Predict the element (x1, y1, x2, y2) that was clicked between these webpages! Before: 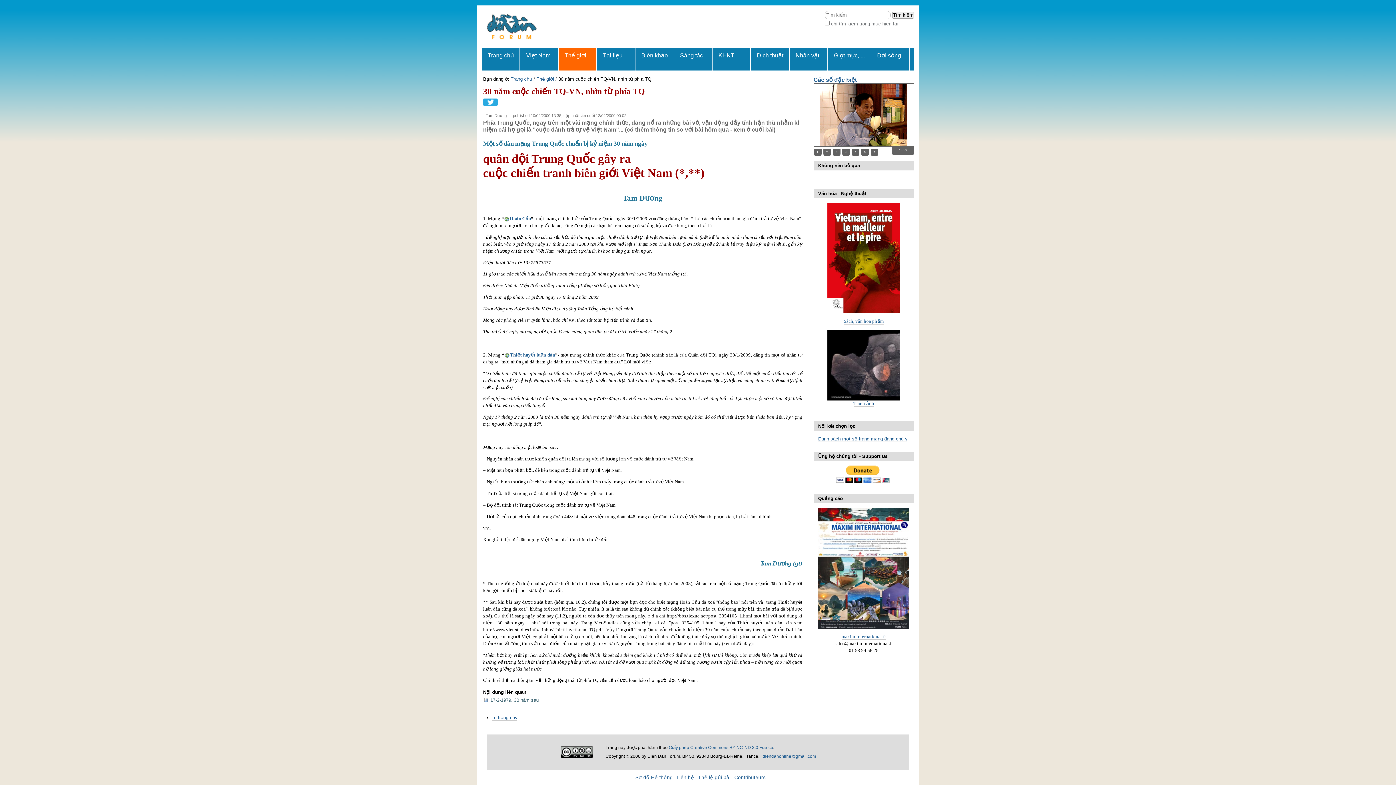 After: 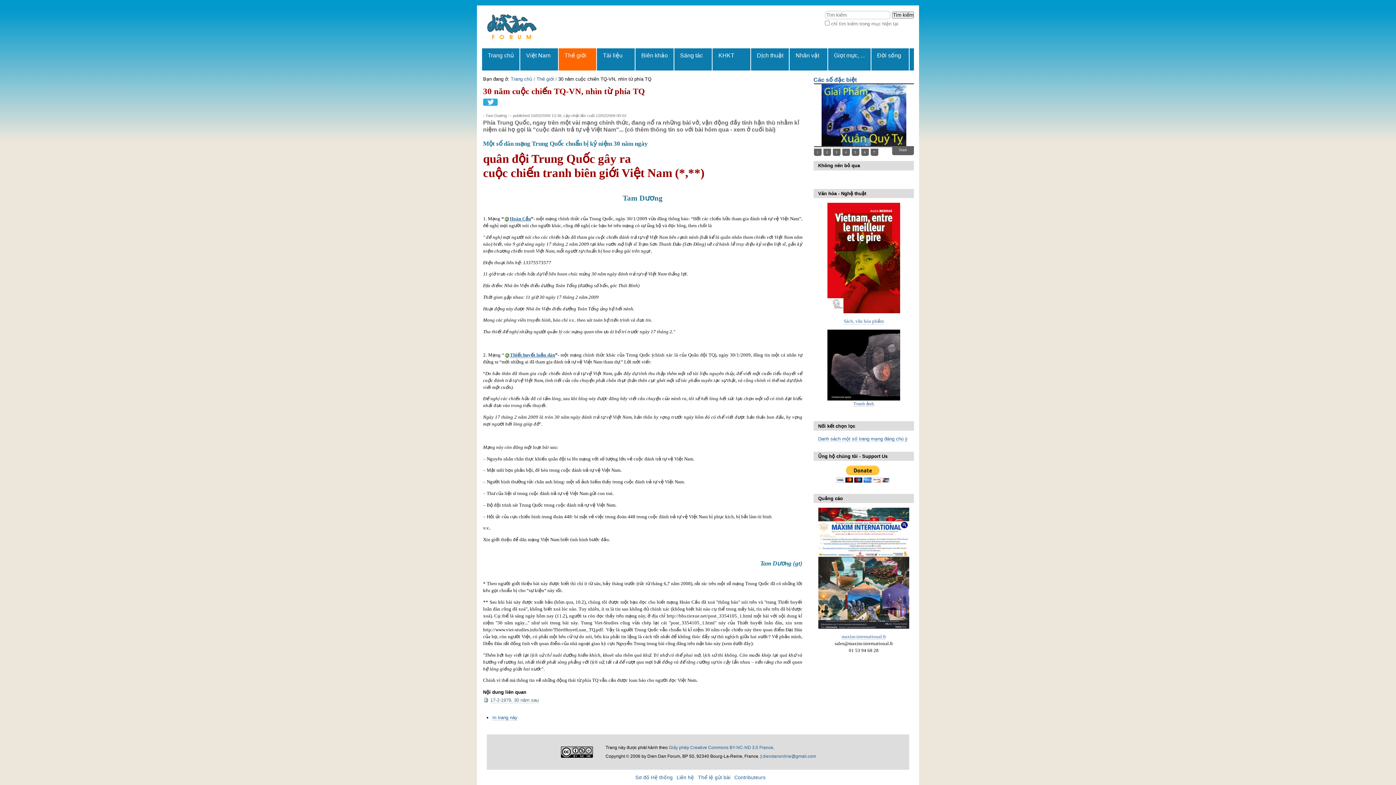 Action: label: 6 bbox: (861, 148, 868, 155)